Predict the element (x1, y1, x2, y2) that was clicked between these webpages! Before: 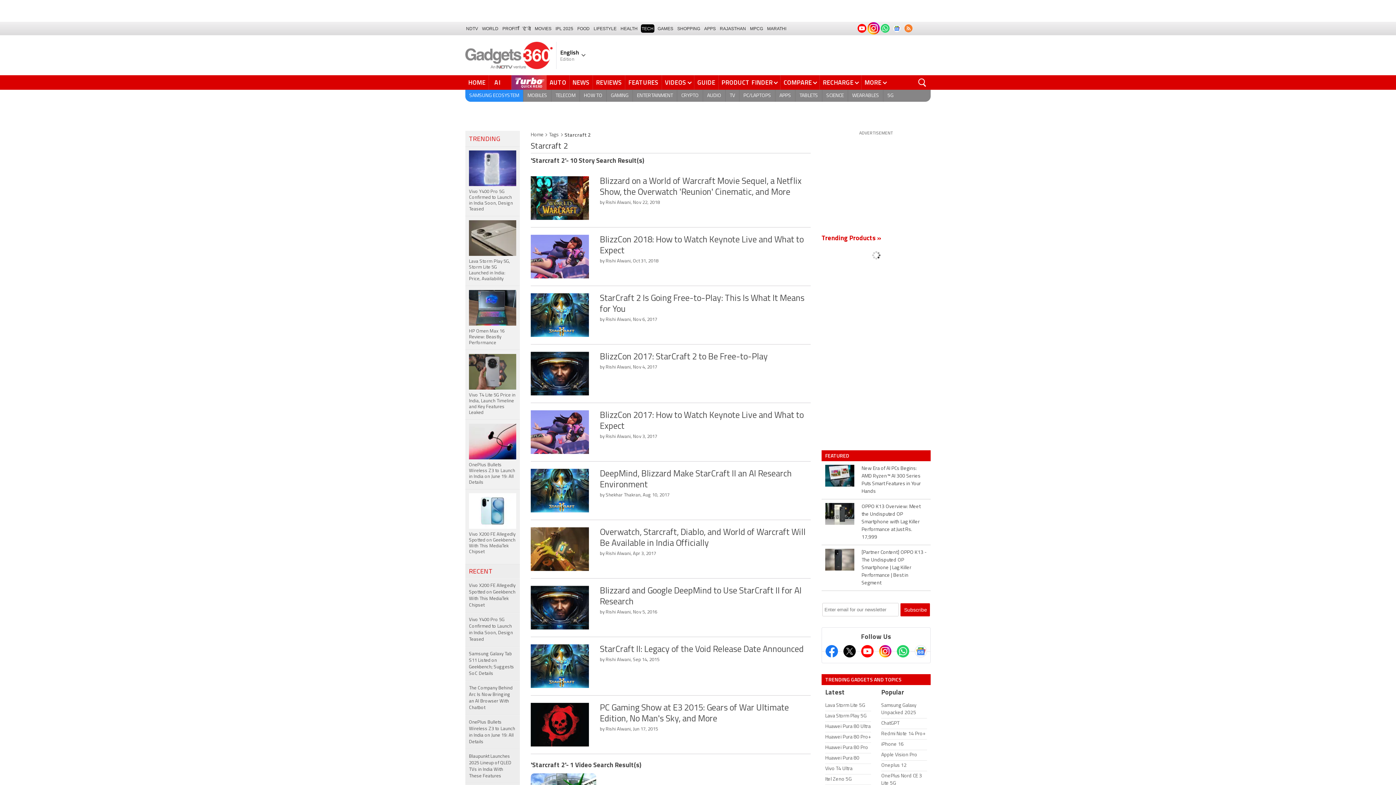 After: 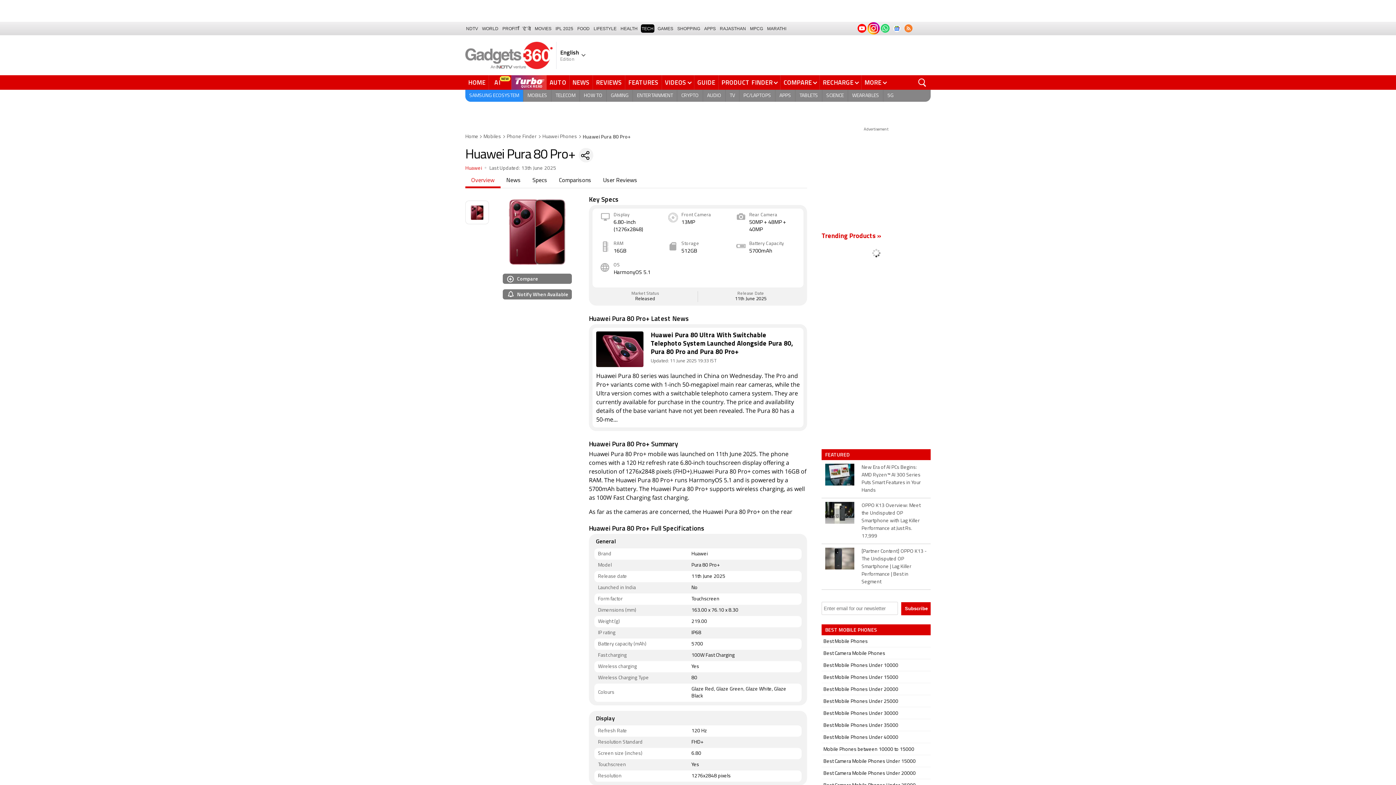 Action: label: Huawei Pura 80 Pro+ bbox: (825, 732, 871, 742)